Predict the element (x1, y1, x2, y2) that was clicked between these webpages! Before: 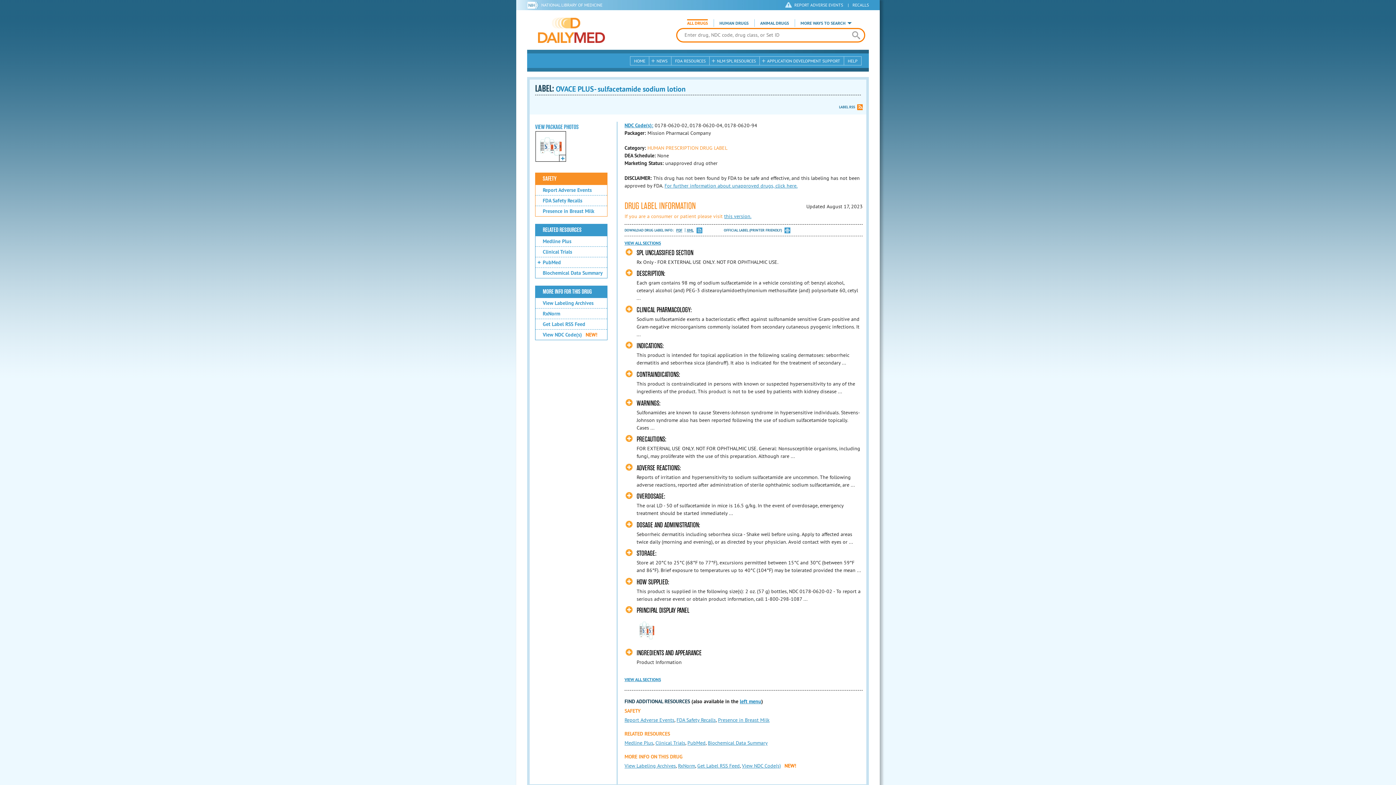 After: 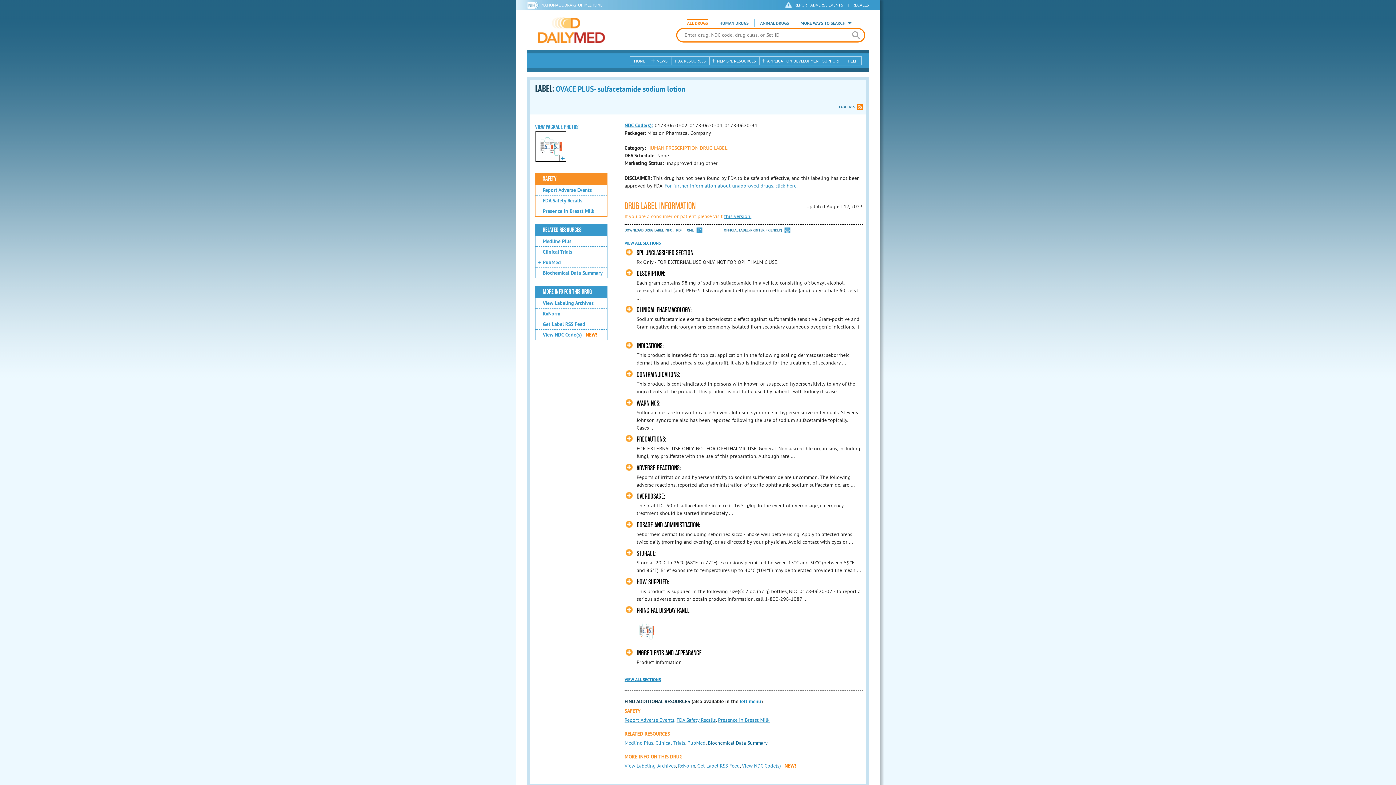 Action: label: Biochemical Data Summary bbox: (708, 740, 768, 746)